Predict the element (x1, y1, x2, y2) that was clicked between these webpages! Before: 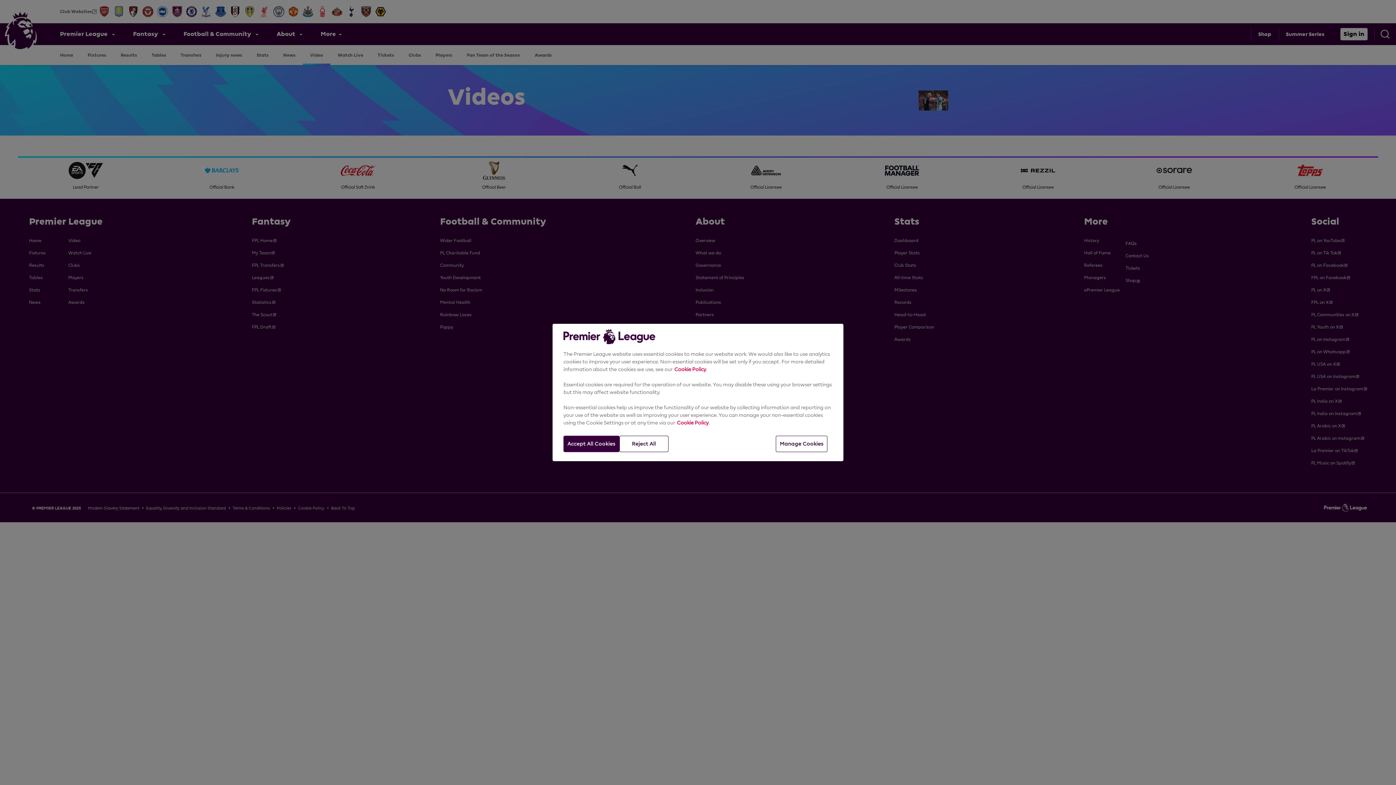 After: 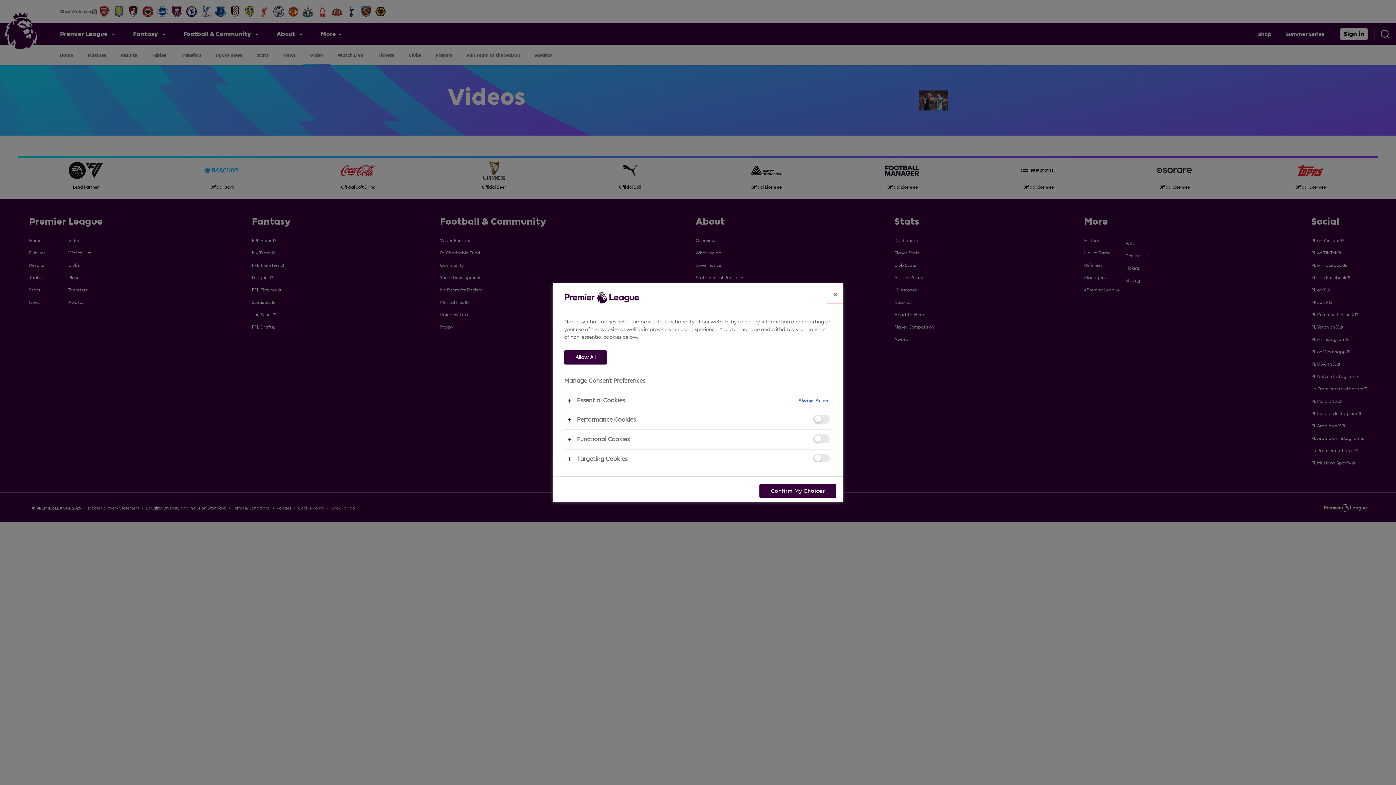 Action: label: Manage Cookies bbox: (776, 436, 827, 452)